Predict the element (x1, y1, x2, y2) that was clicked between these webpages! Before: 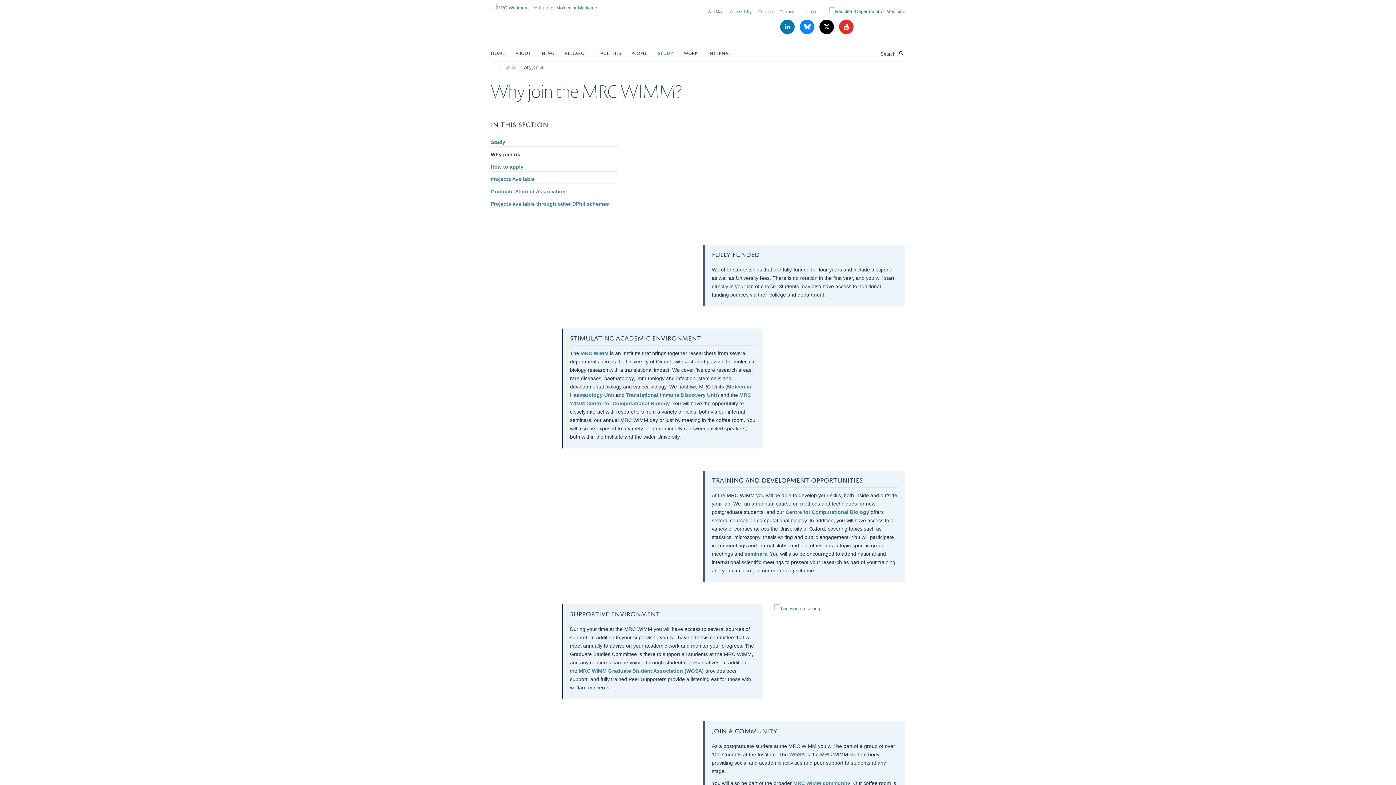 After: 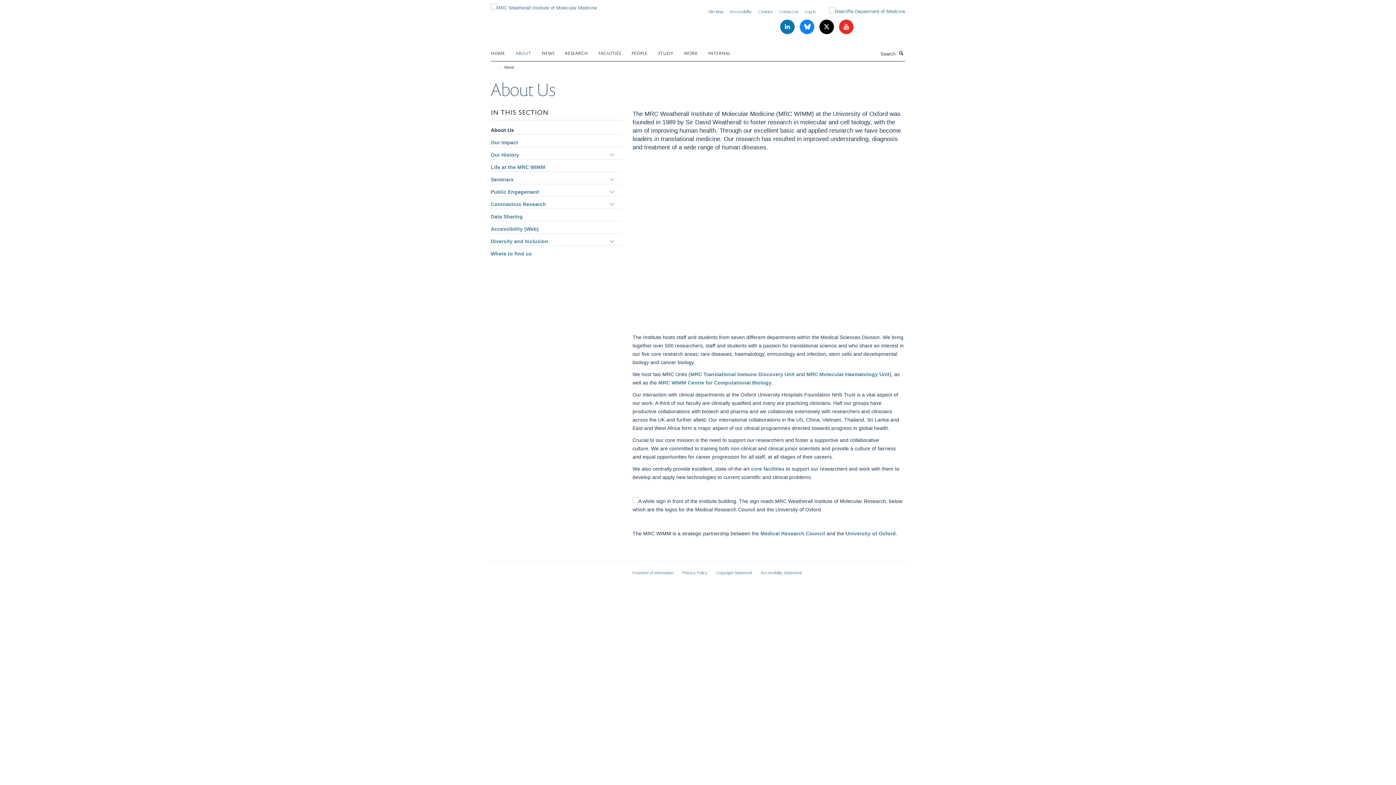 Action: label: MRC WIMM bbox: (580, 350, 608, 356)